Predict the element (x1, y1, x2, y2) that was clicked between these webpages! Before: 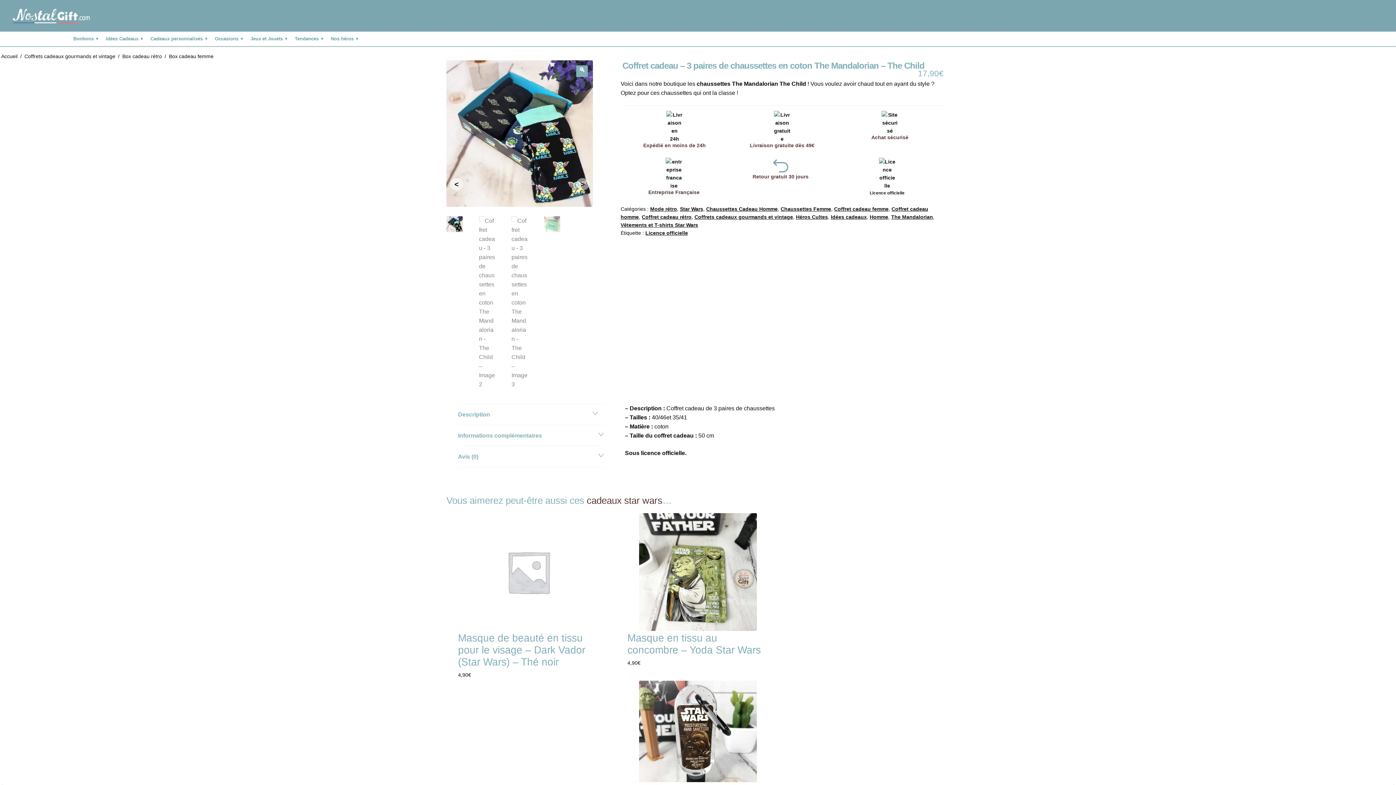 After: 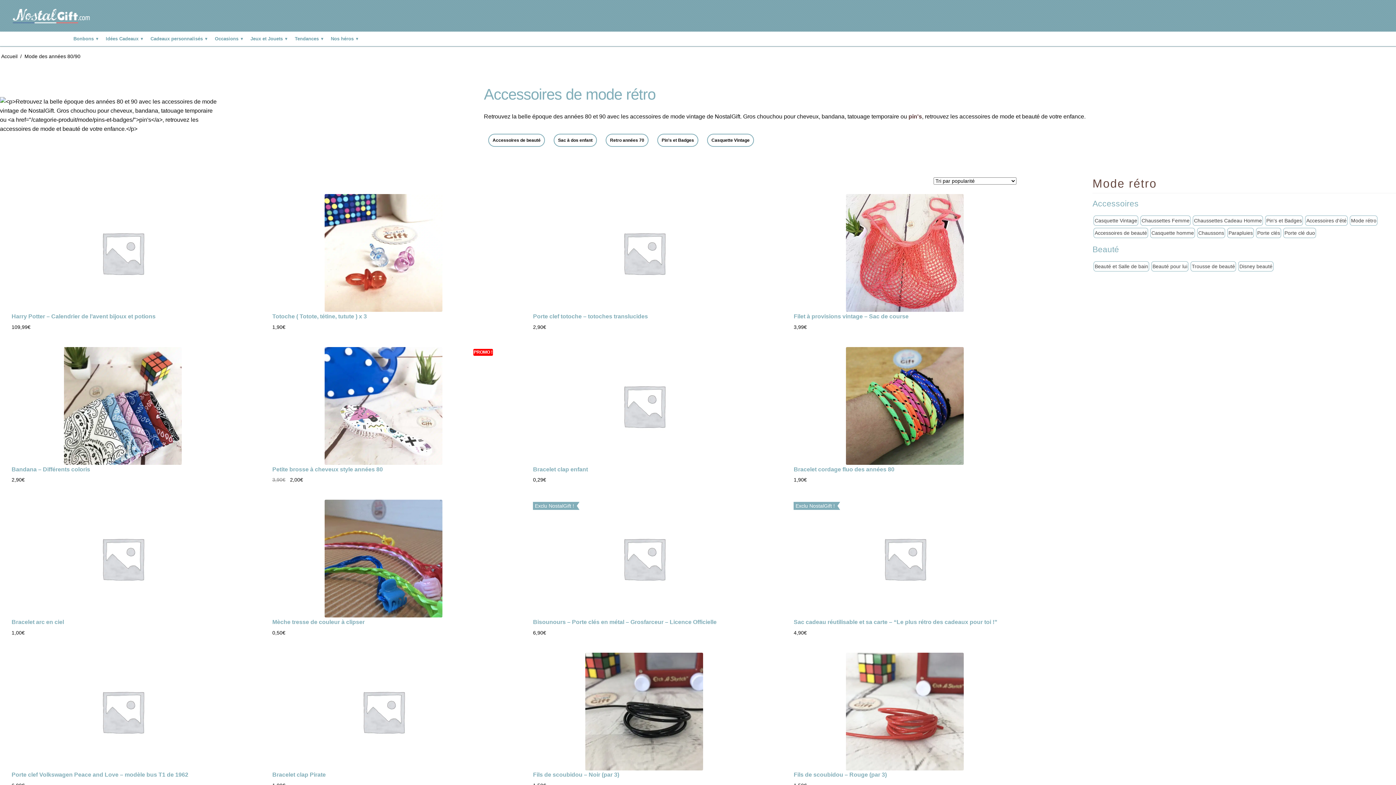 Action: label: Mode rétro bbox: (650, 206, 677, 211)